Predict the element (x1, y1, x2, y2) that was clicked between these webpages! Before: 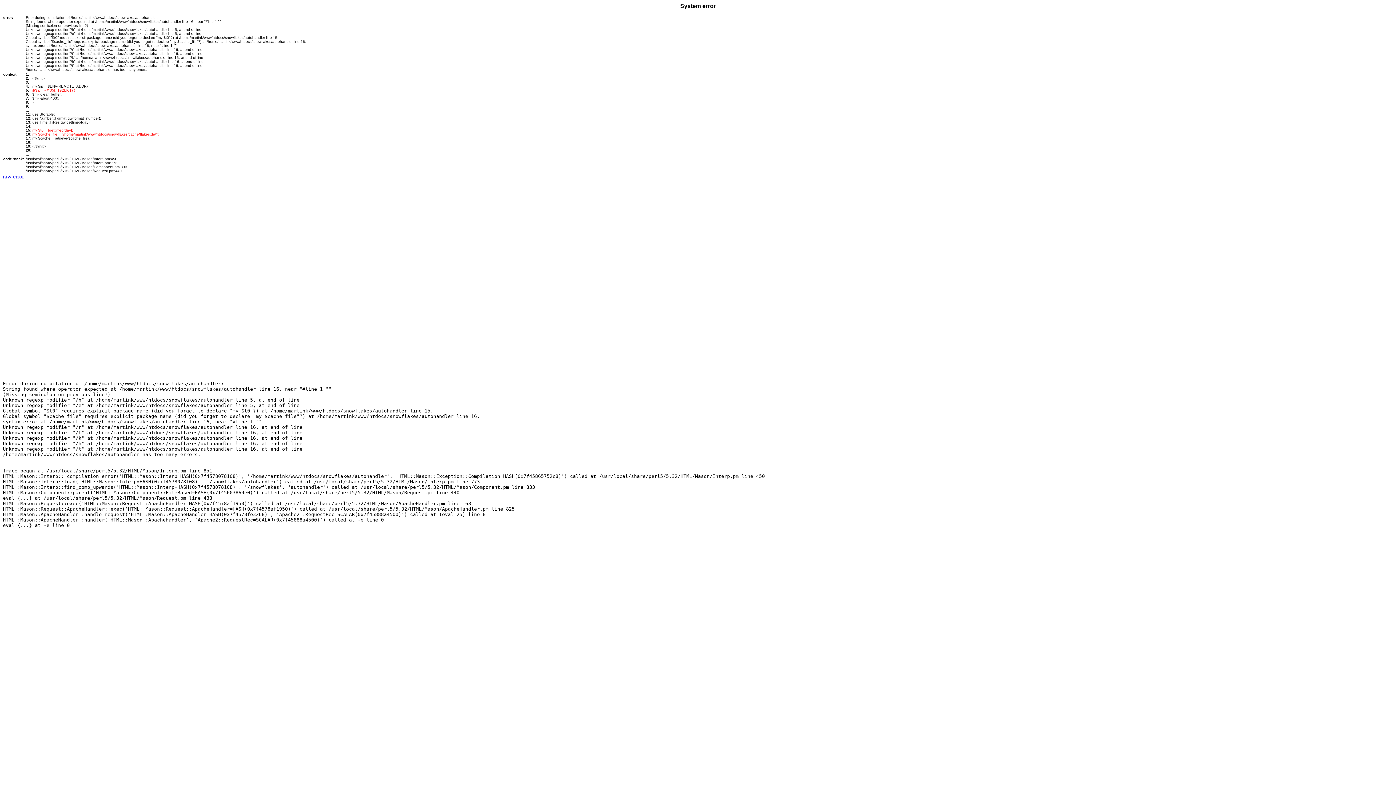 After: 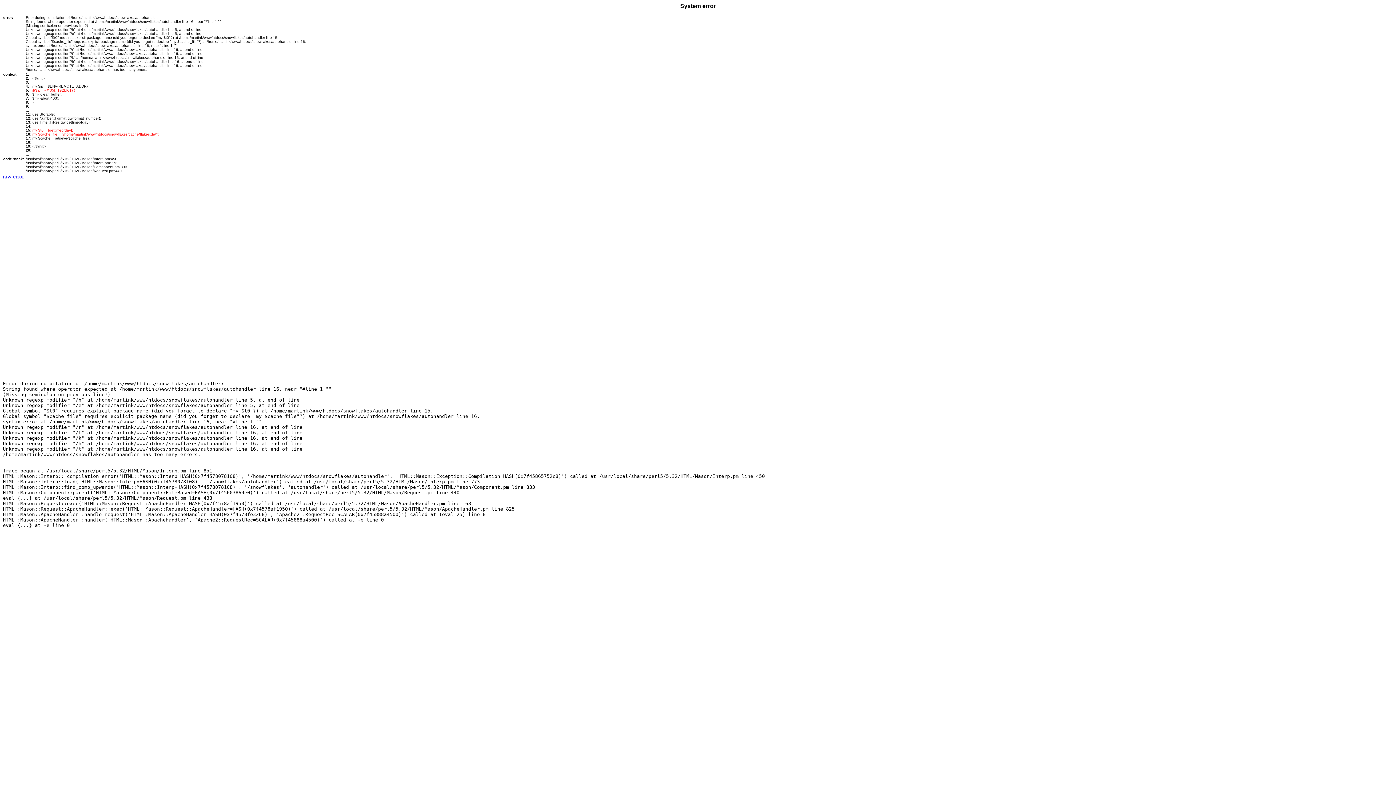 Action: label: raw error bbox: (2, 173, 24, 179)